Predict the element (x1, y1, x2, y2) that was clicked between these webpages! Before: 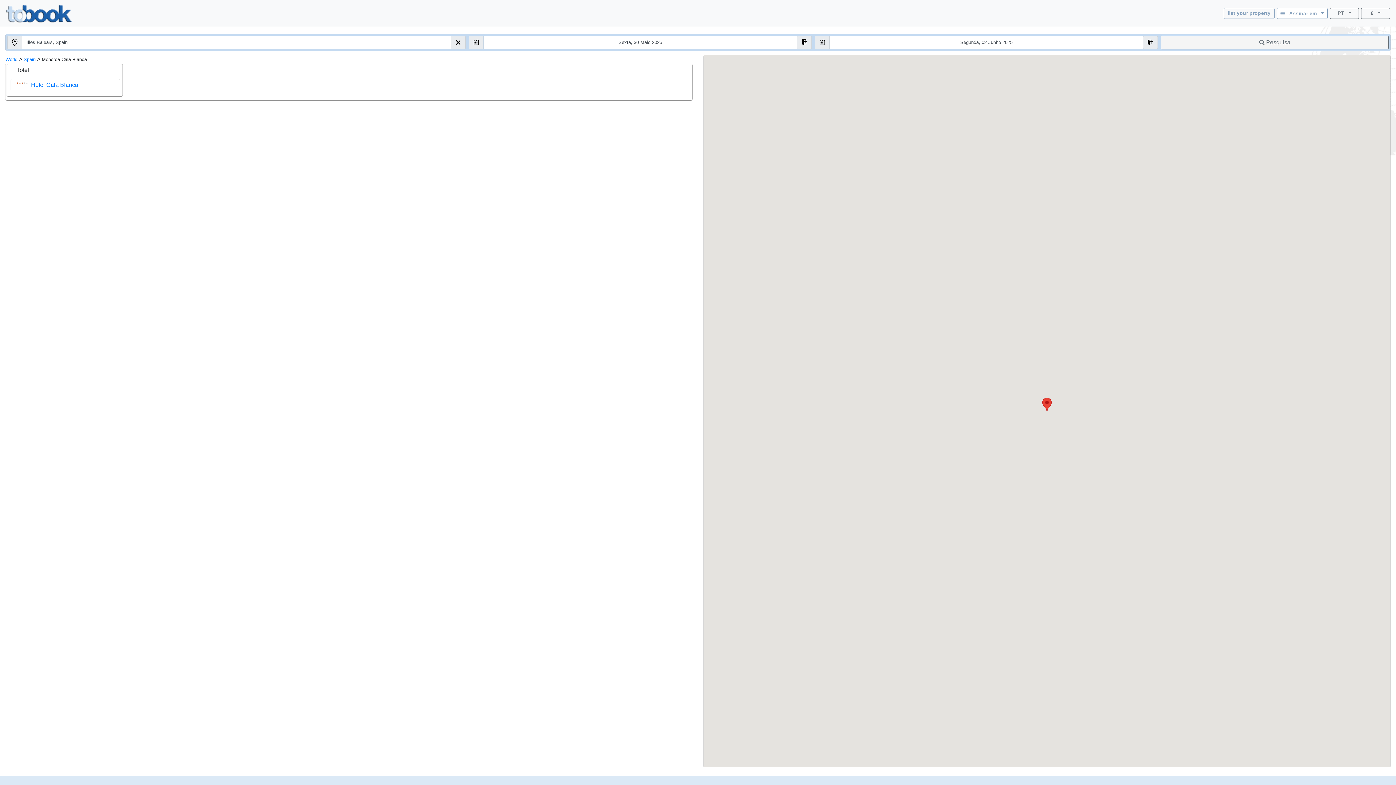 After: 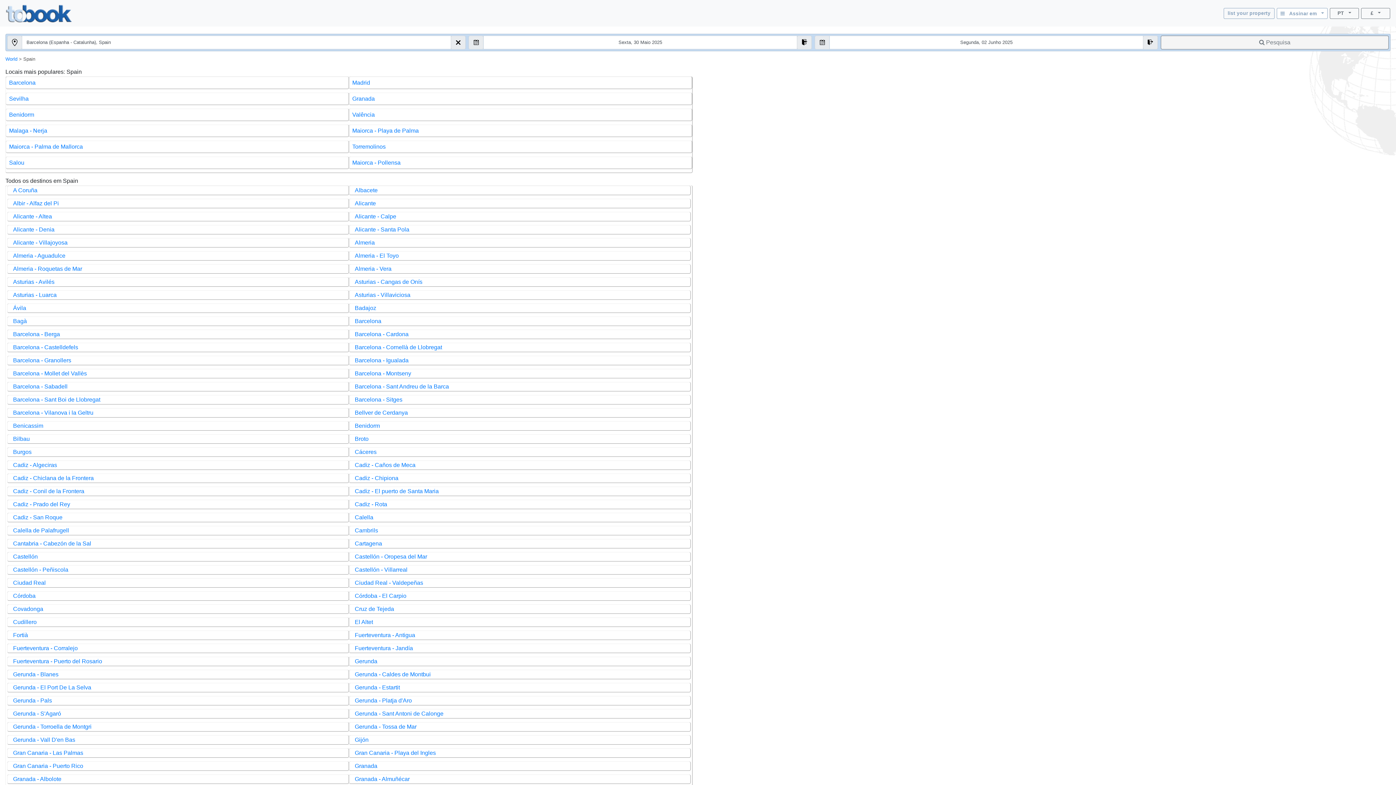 Action: bbox: (23, 56, 35, 62) label: Spain